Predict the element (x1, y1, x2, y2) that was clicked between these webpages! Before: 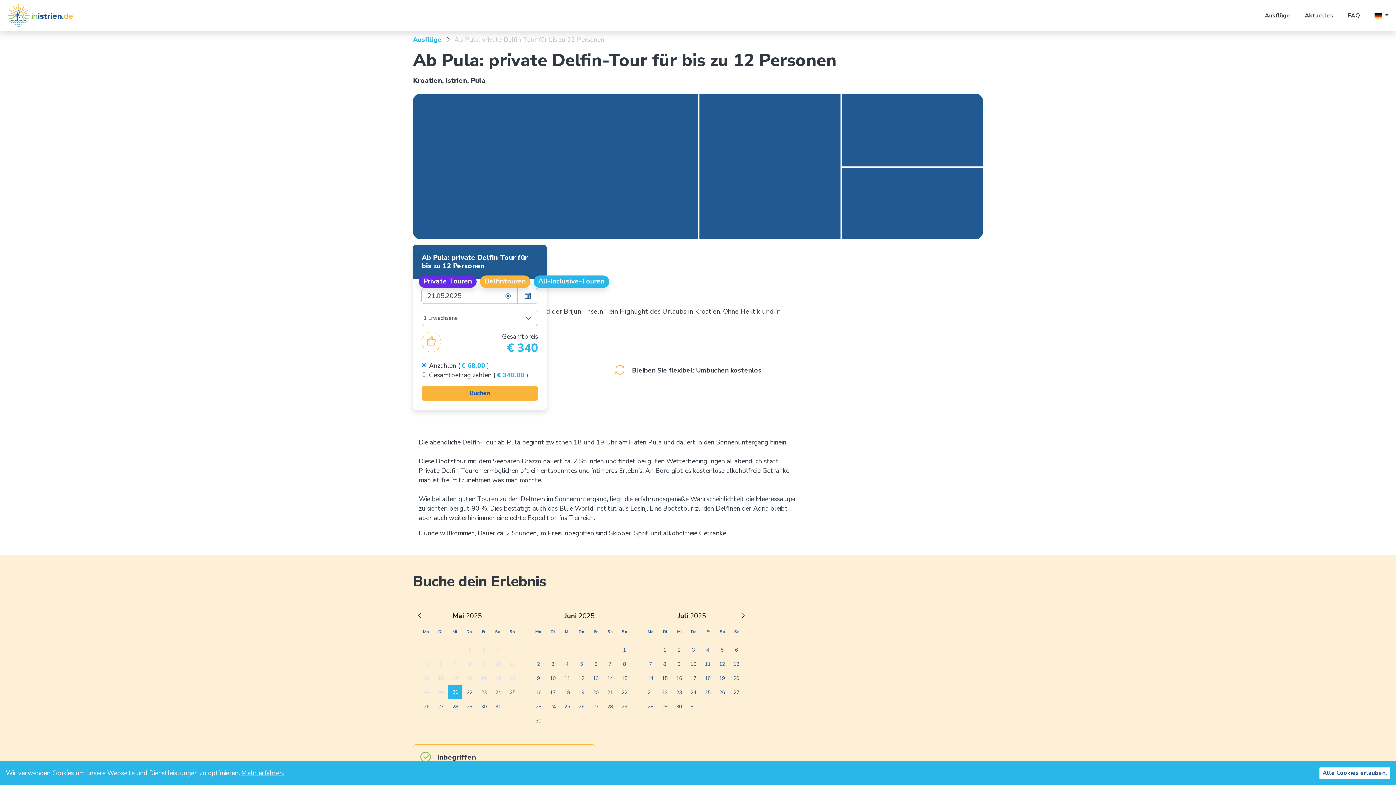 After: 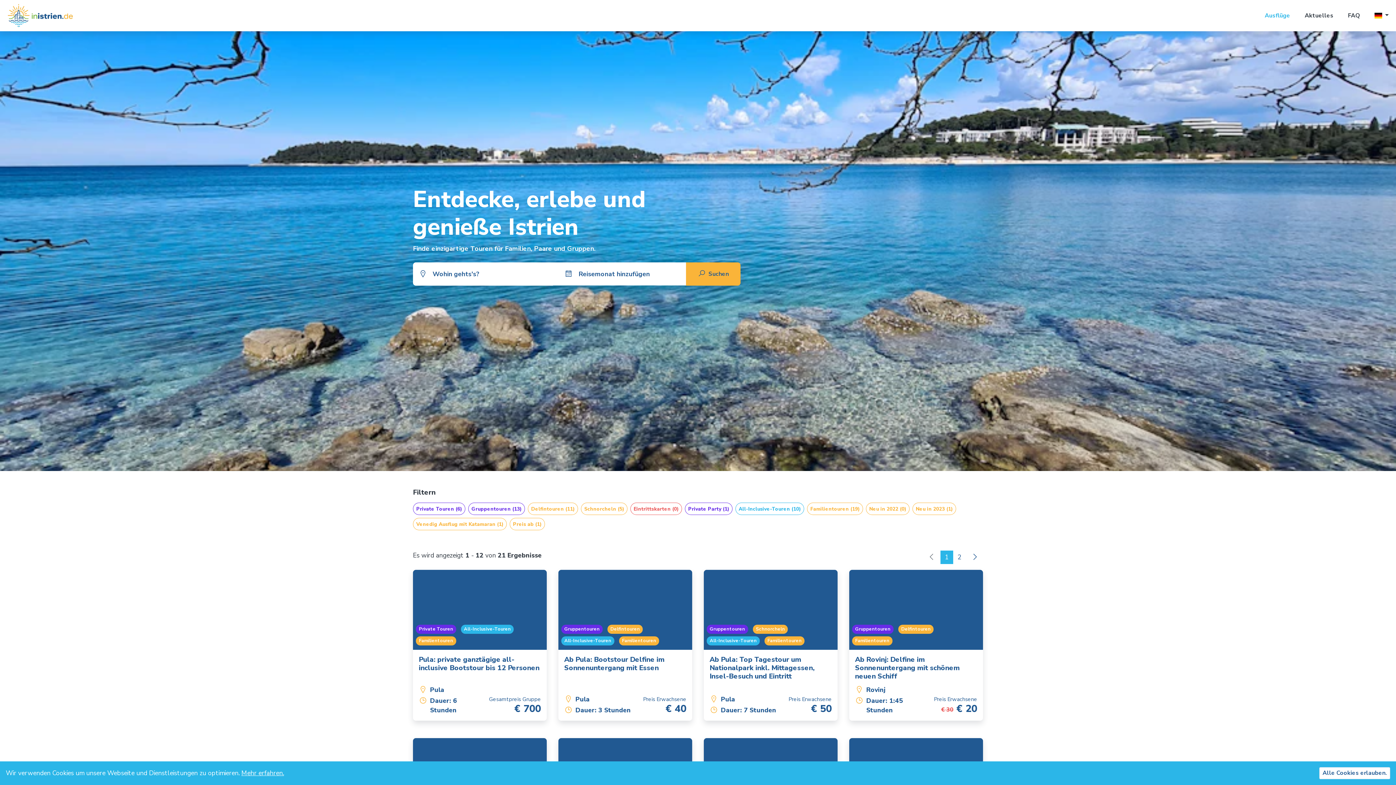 Action: label: Ausflüge bbox: (413, 35, 441, 44)